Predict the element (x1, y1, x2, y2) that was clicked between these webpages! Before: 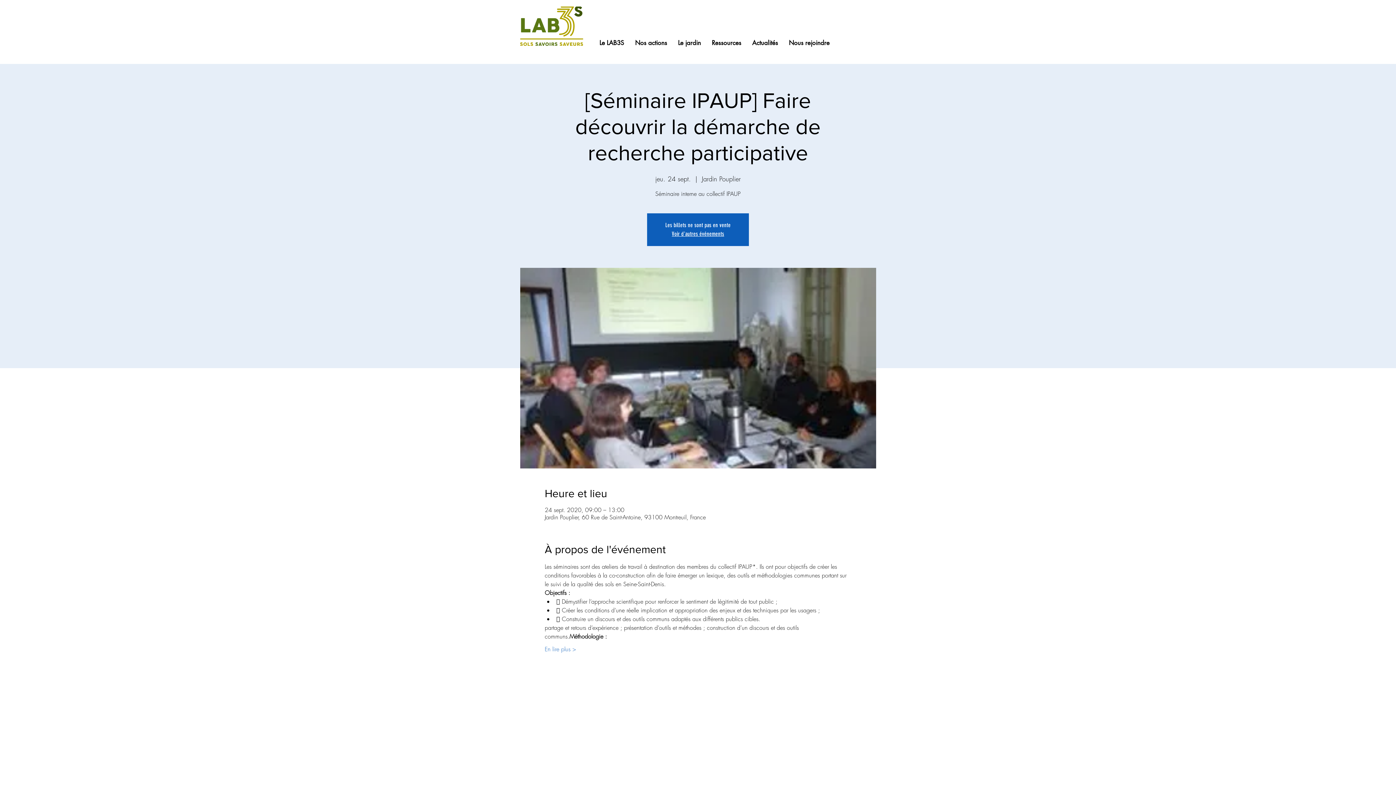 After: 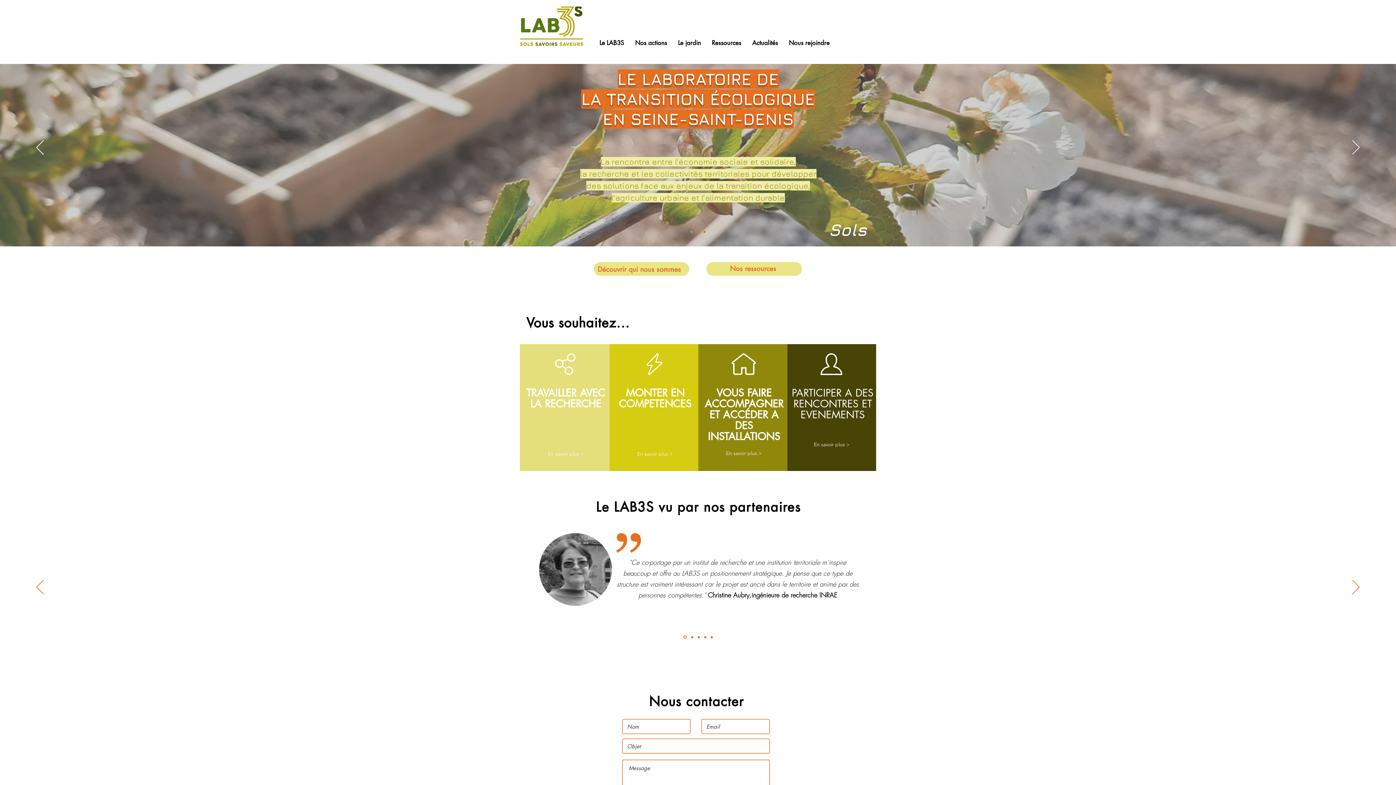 Action: label: Voir d'autres événements bbox: (672, 230, 724, 237)